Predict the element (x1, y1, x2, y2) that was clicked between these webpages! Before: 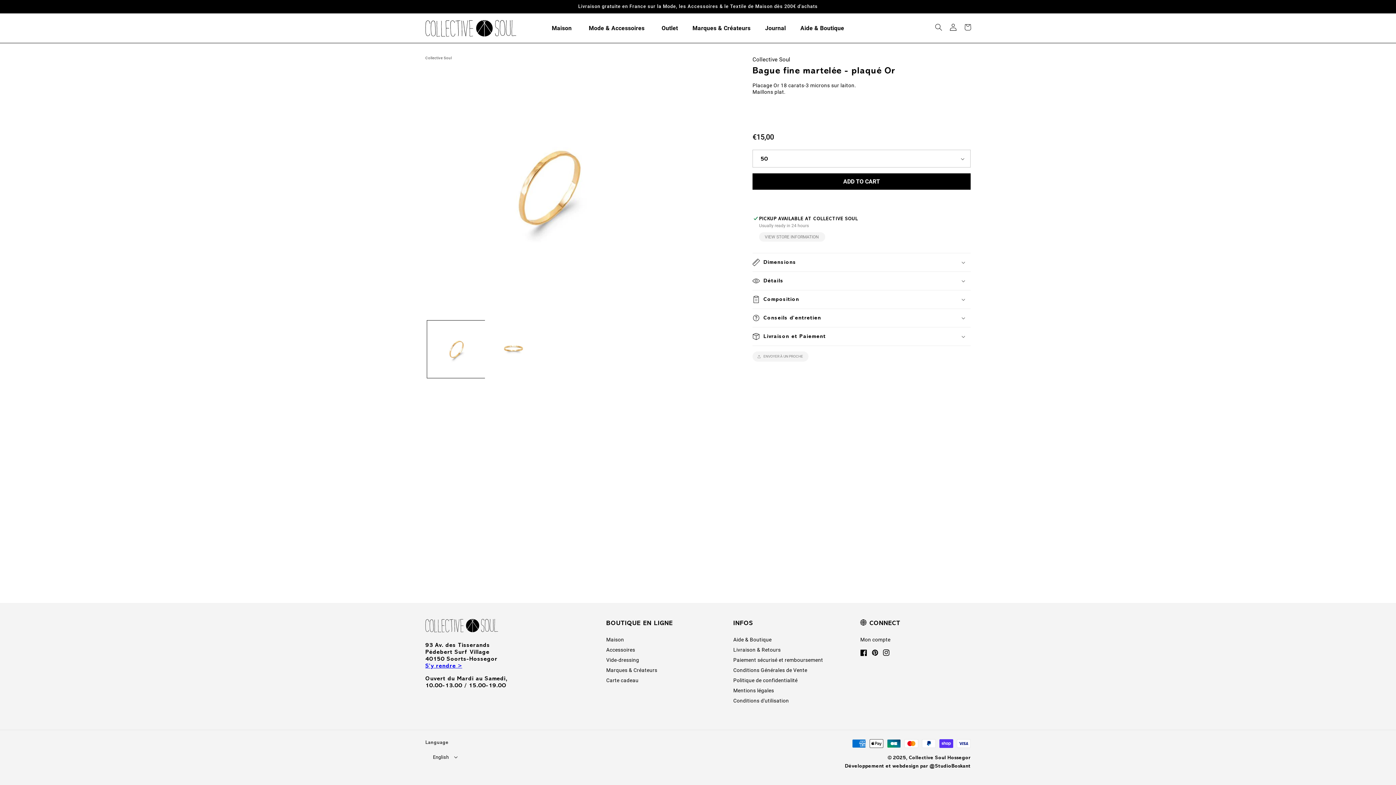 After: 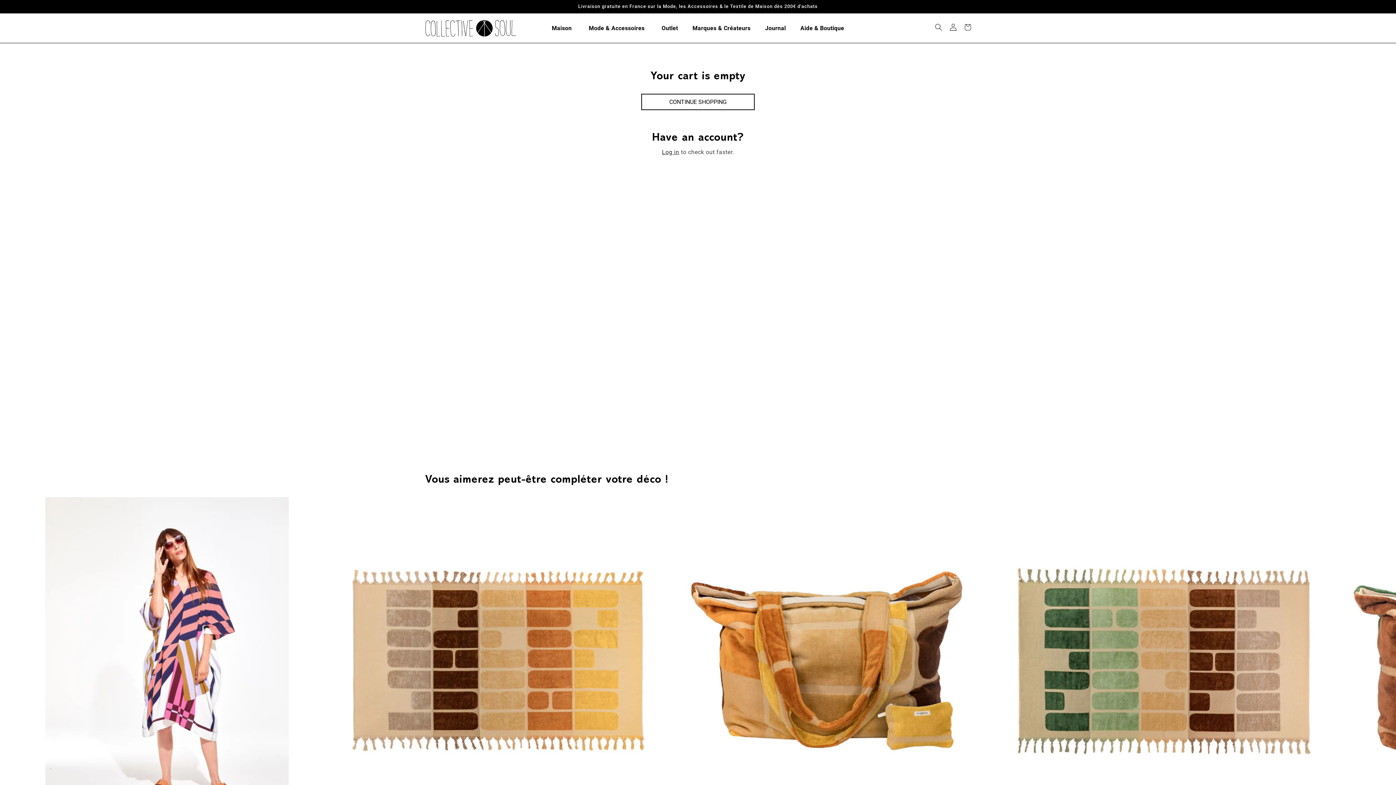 Action: label: Cart bbox: (960, 19, 975, 34)